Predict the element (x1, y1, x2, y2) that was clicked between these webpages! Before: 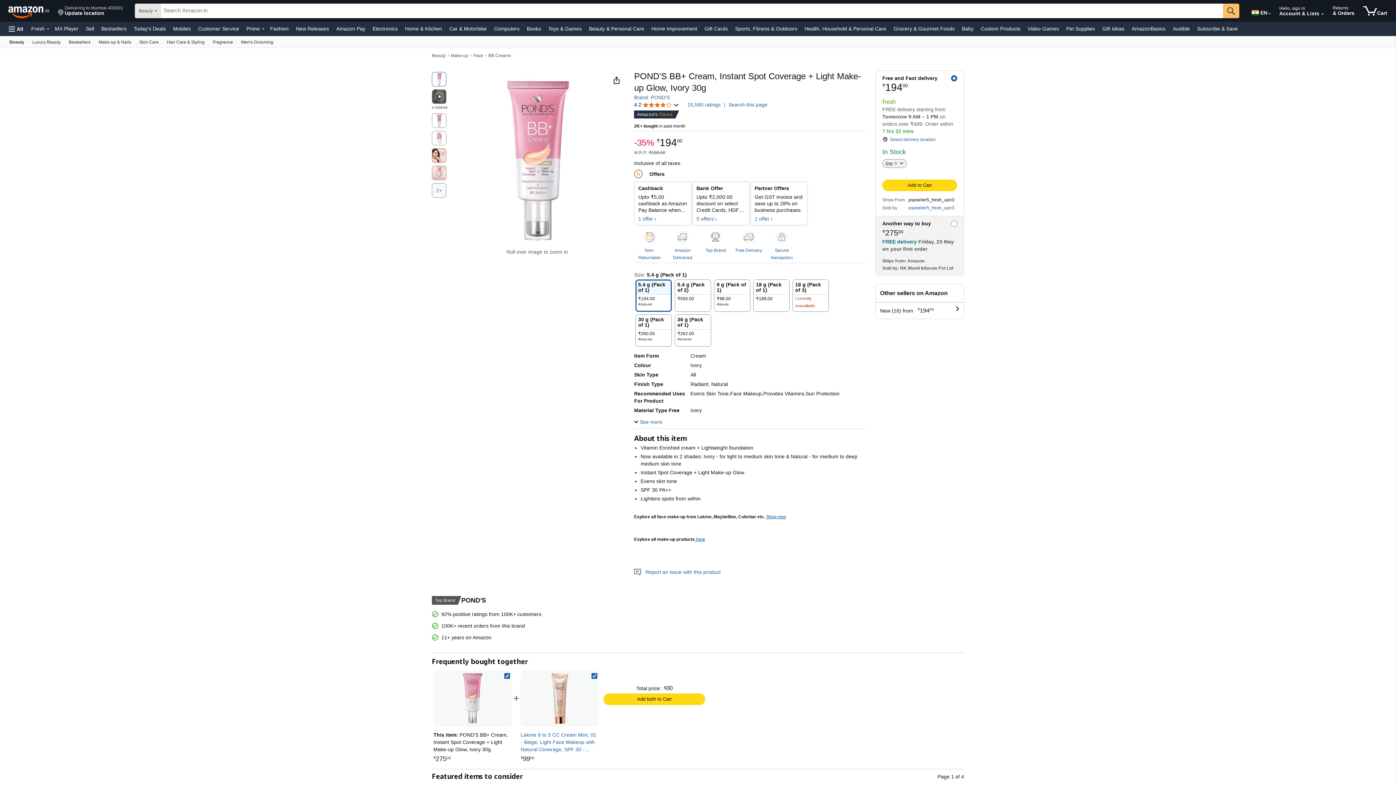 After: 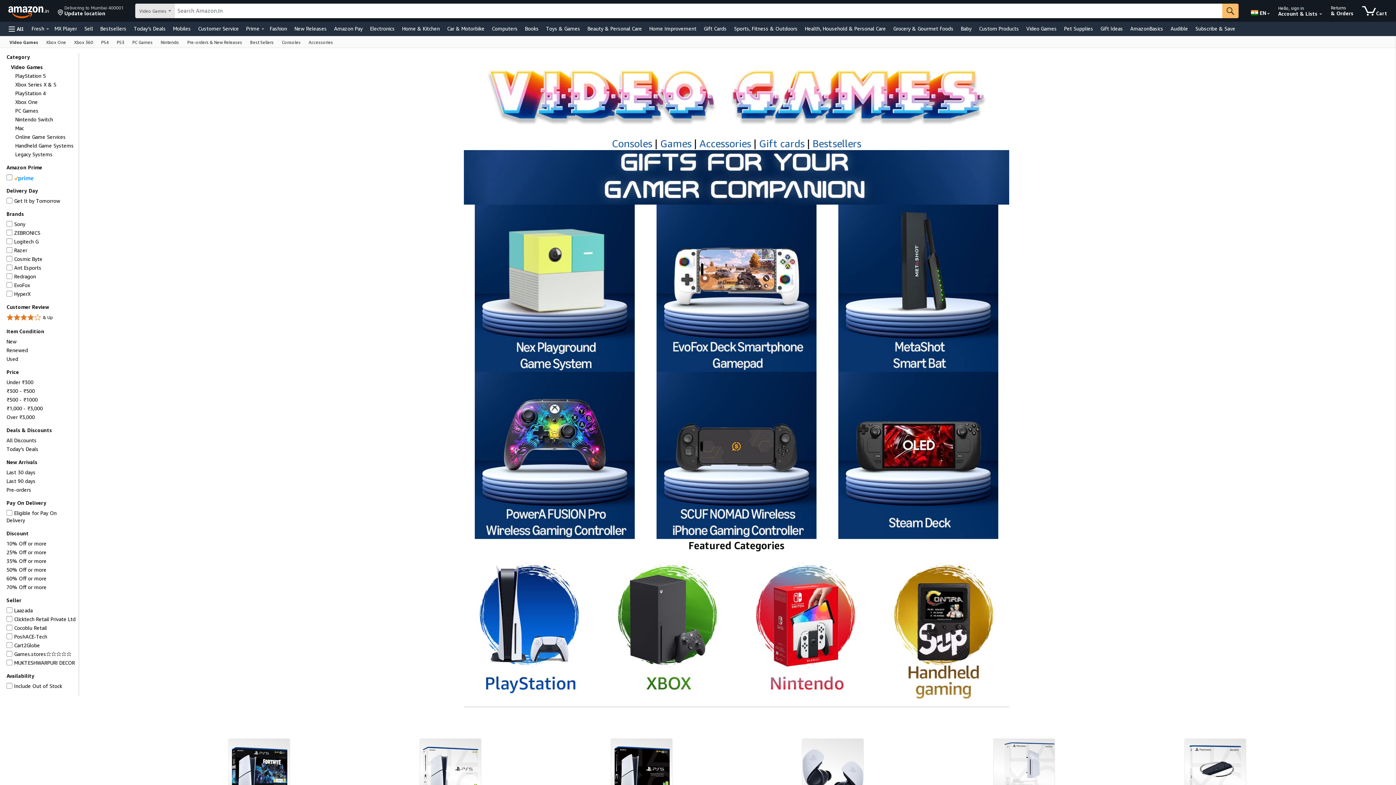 Action: label: Video Games bbox: (1026, 23, 1061, 33)